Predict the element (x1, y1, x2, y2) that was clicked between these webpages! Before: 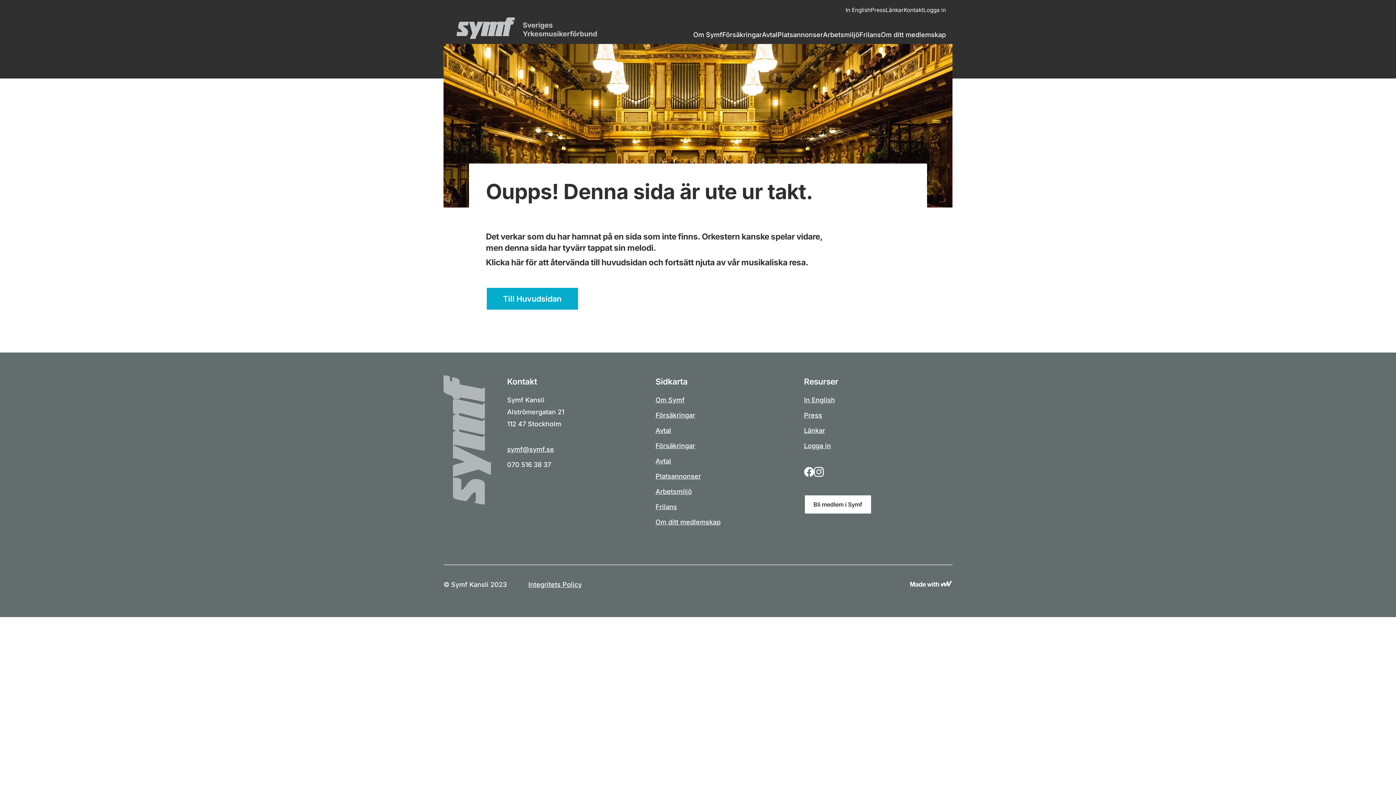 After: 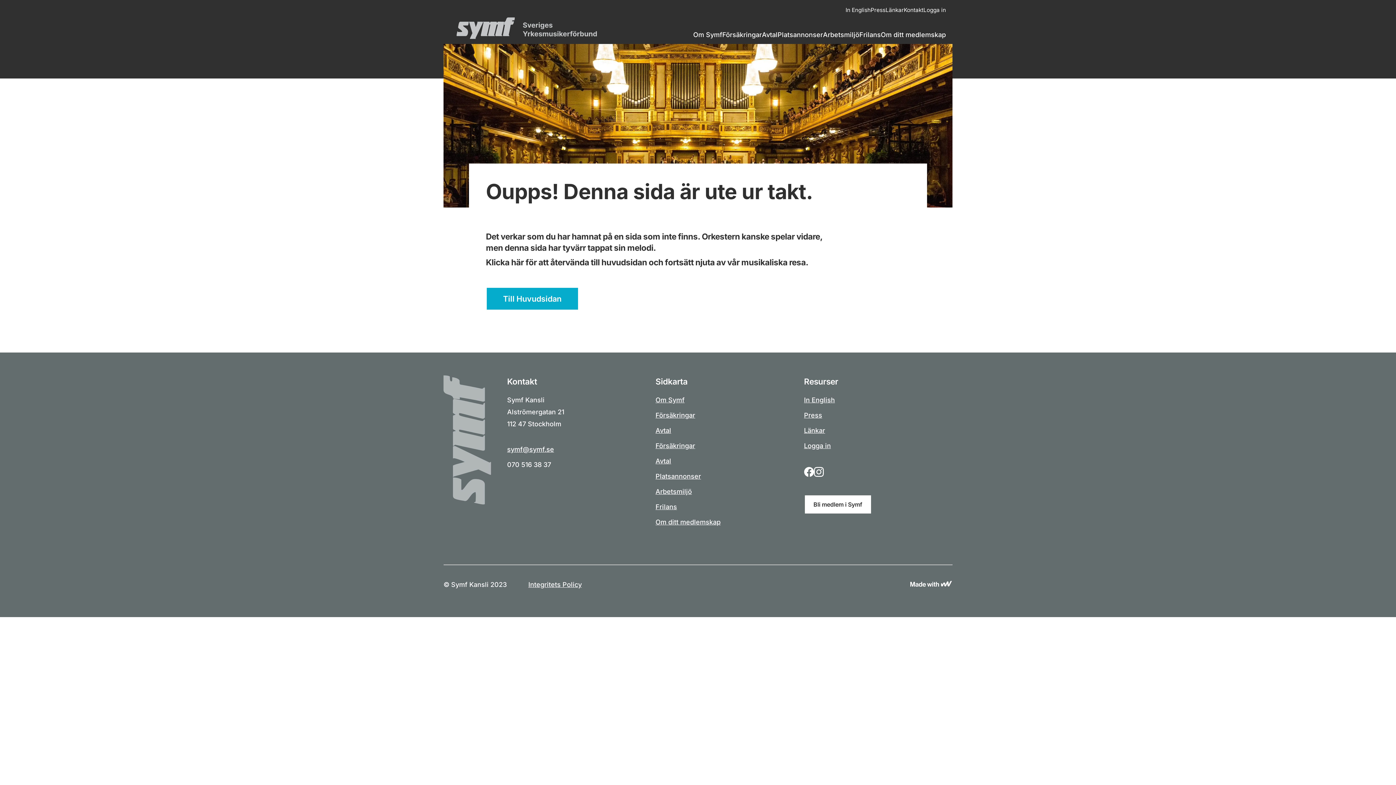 Action: bbox: (507, 445, 554, 453) label: symf@symf.se